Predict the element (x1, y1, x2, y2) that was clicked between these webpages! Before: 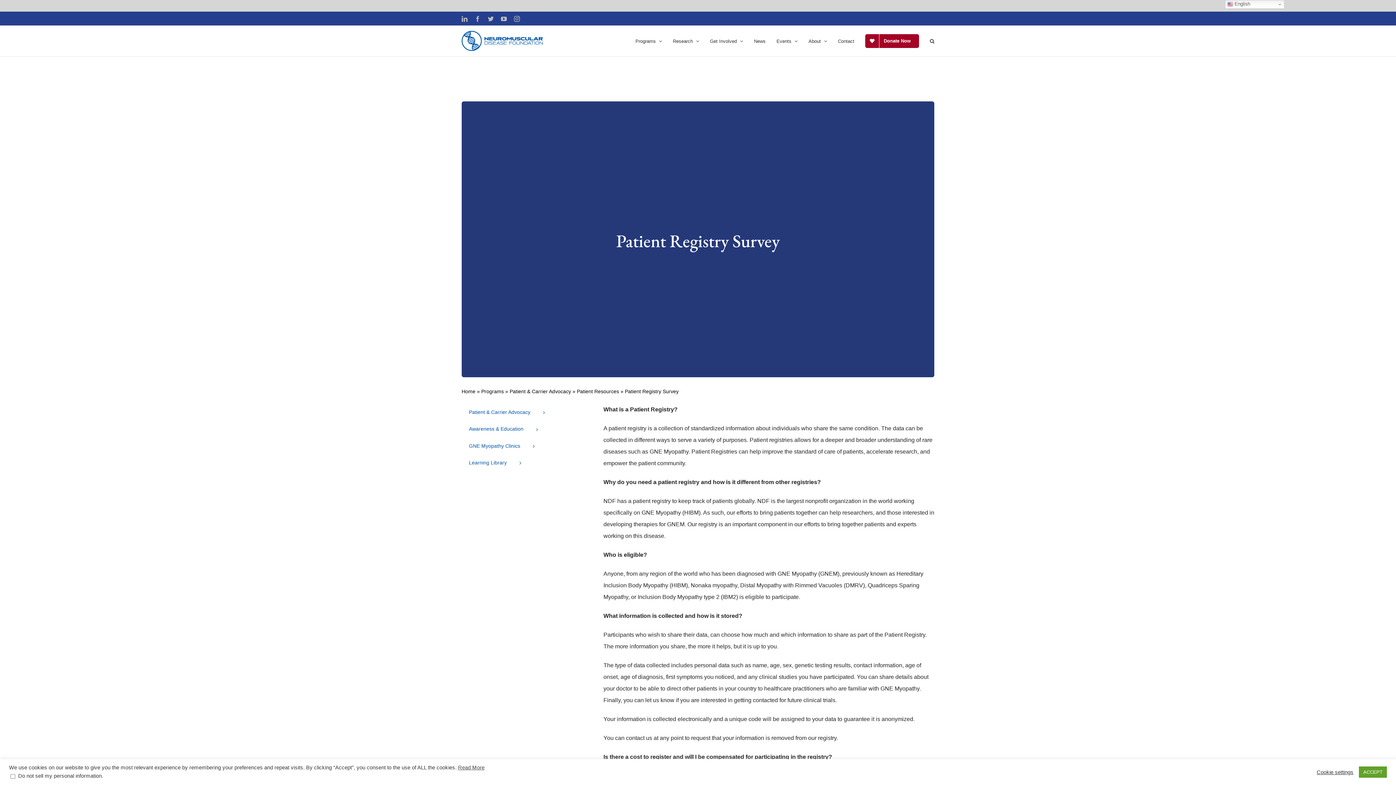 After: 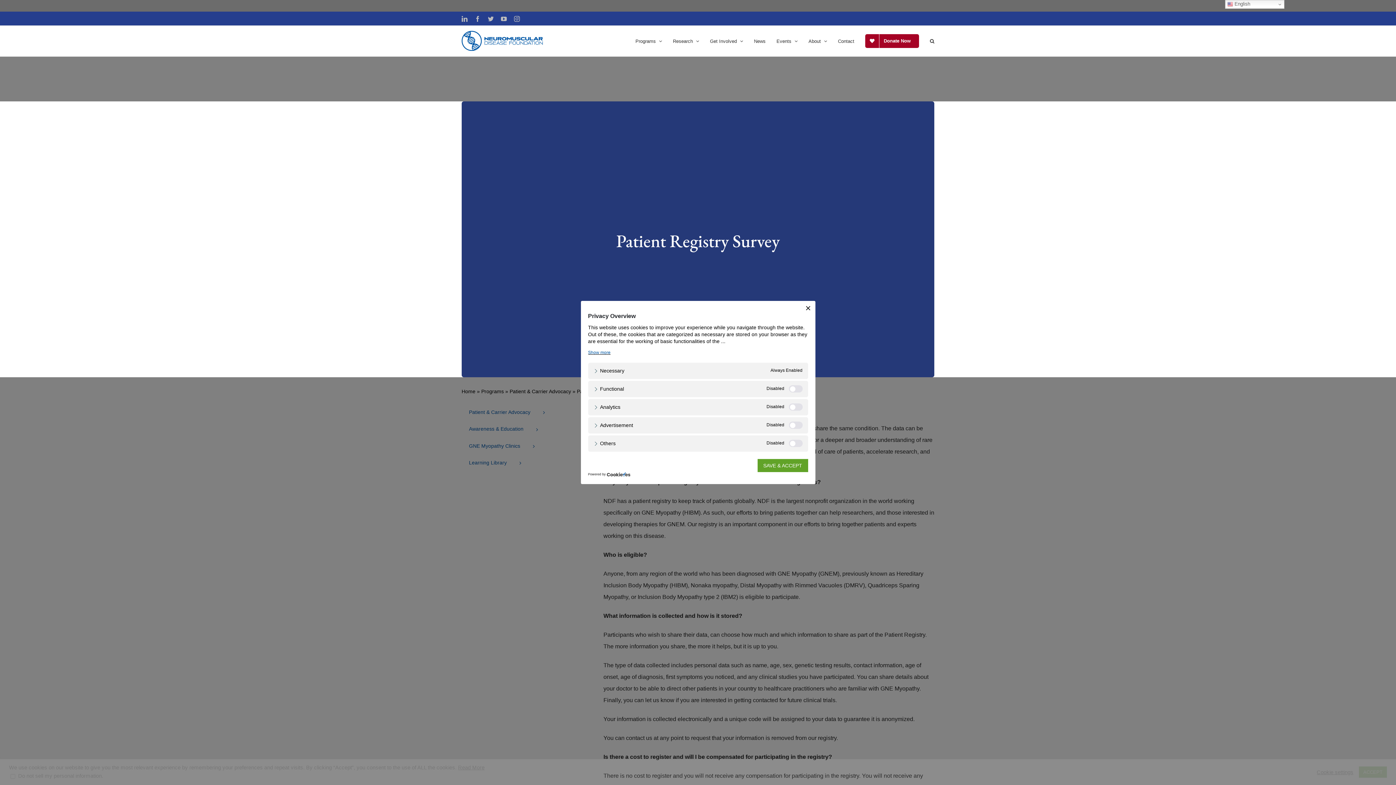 Action: label: Cookie settings bbox: (1317, 769, 1353, 775)